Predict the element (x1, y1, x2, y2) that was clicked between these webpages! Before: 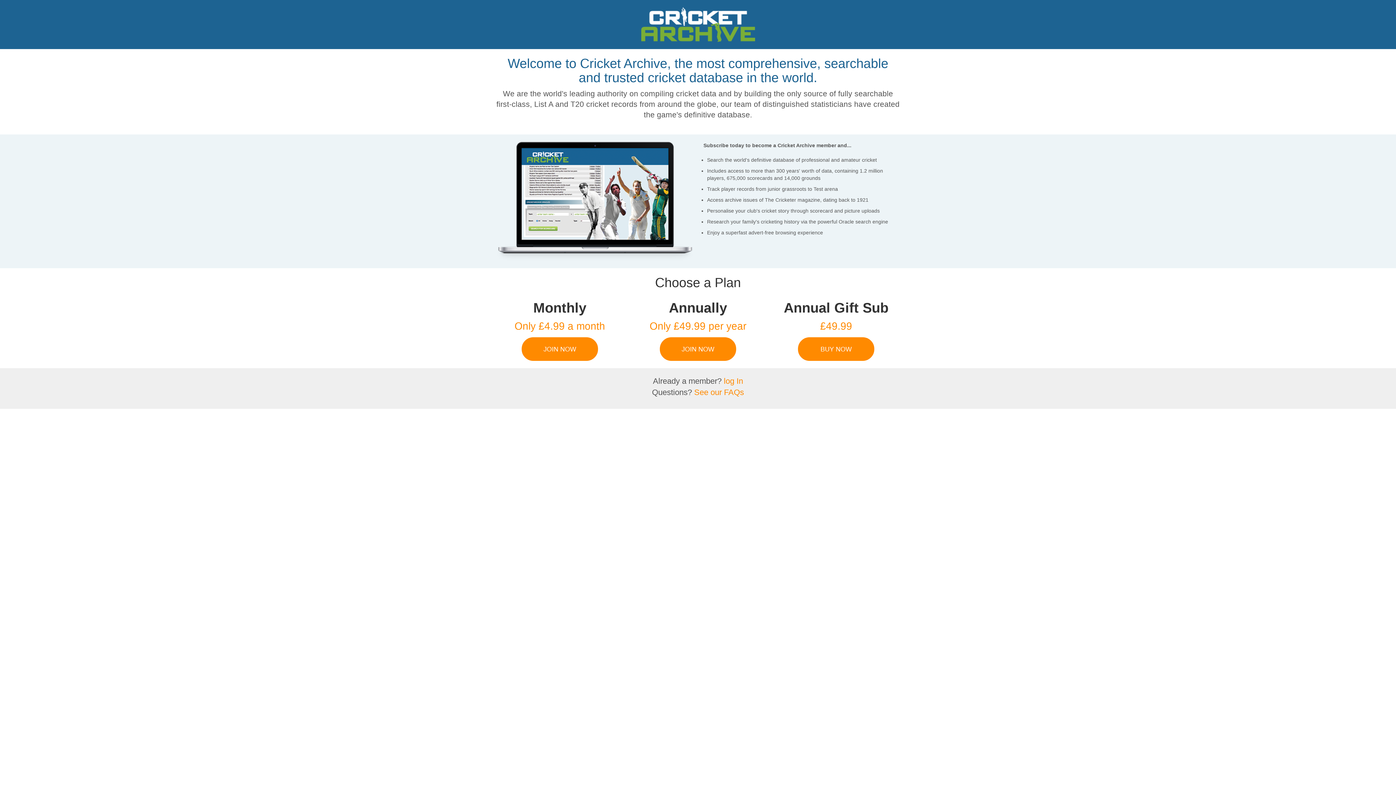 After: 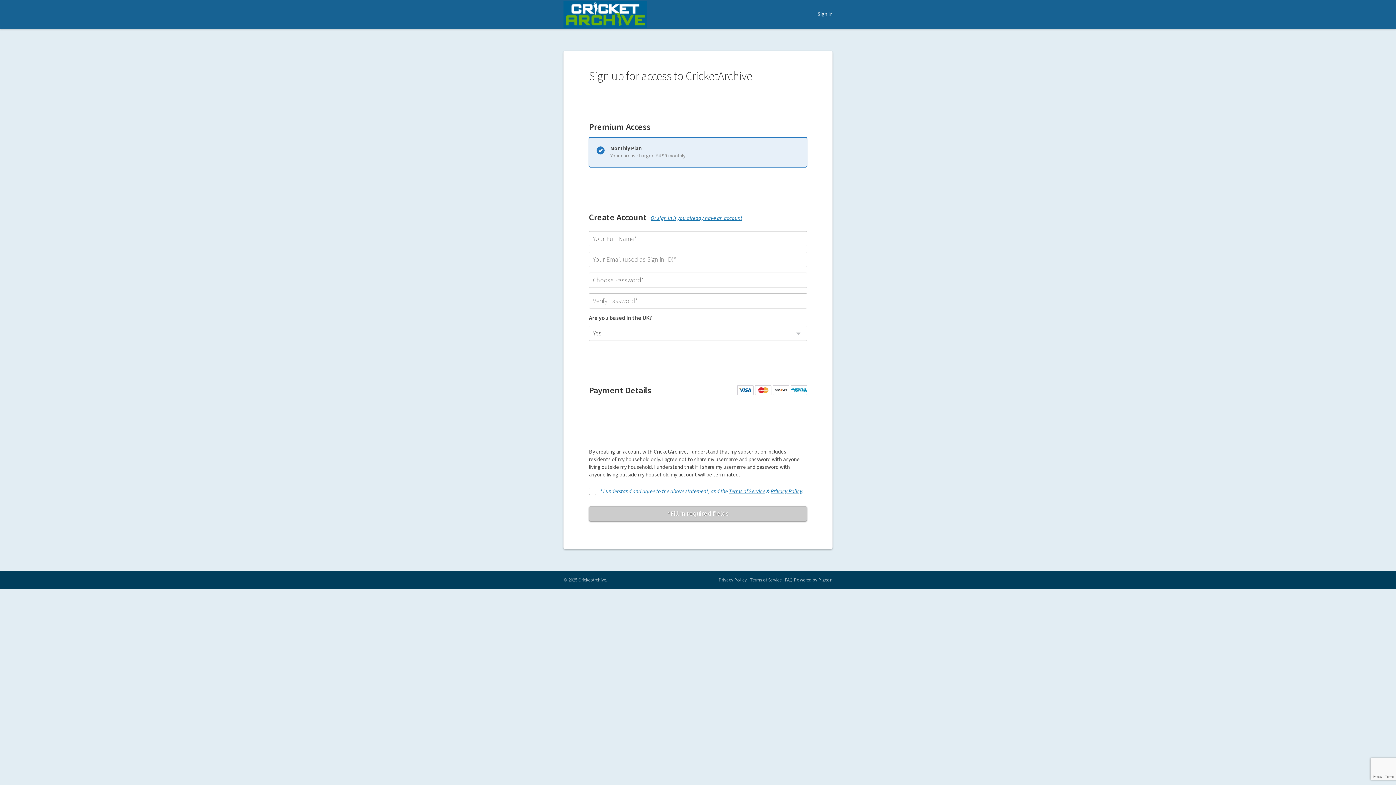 Action: bbox: (521, 337, 598, 361) label: JOIN NOW